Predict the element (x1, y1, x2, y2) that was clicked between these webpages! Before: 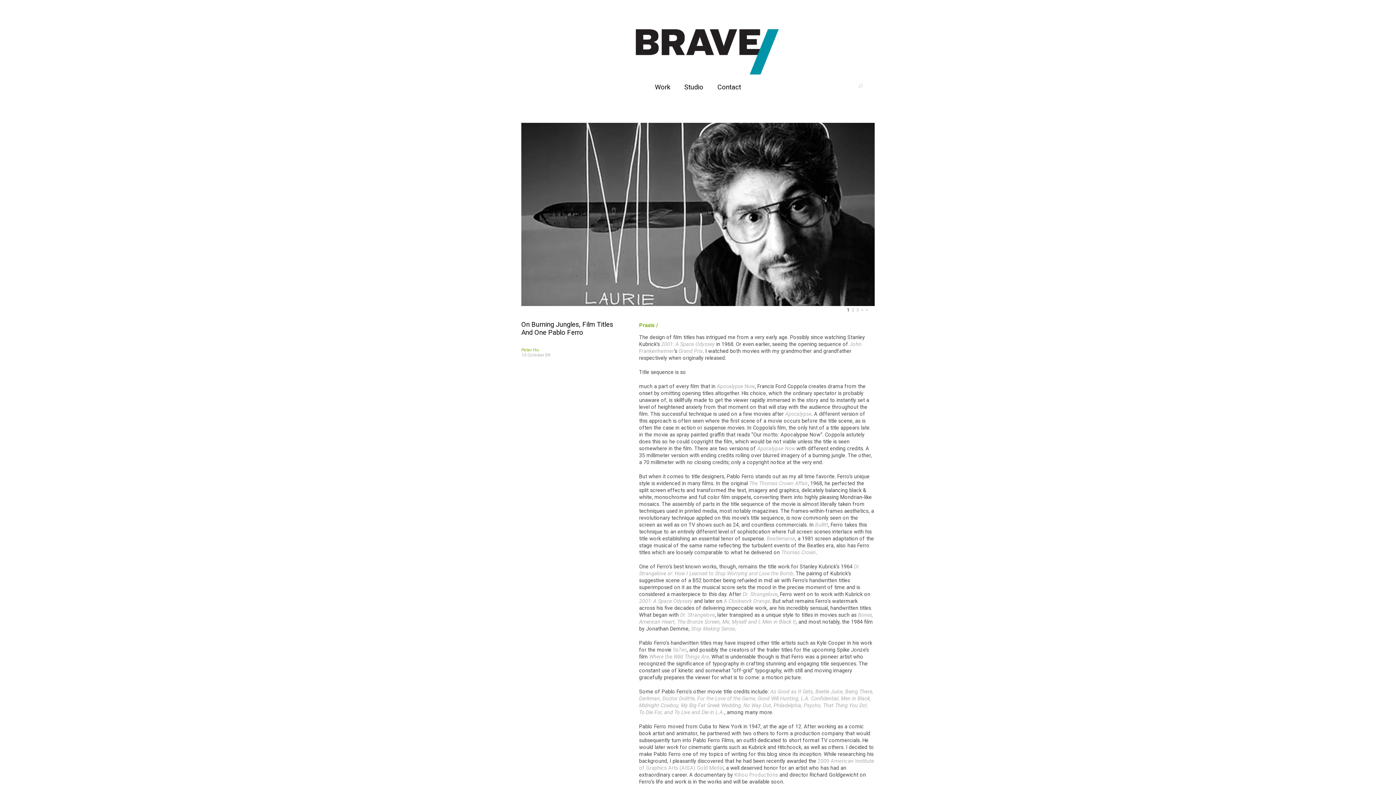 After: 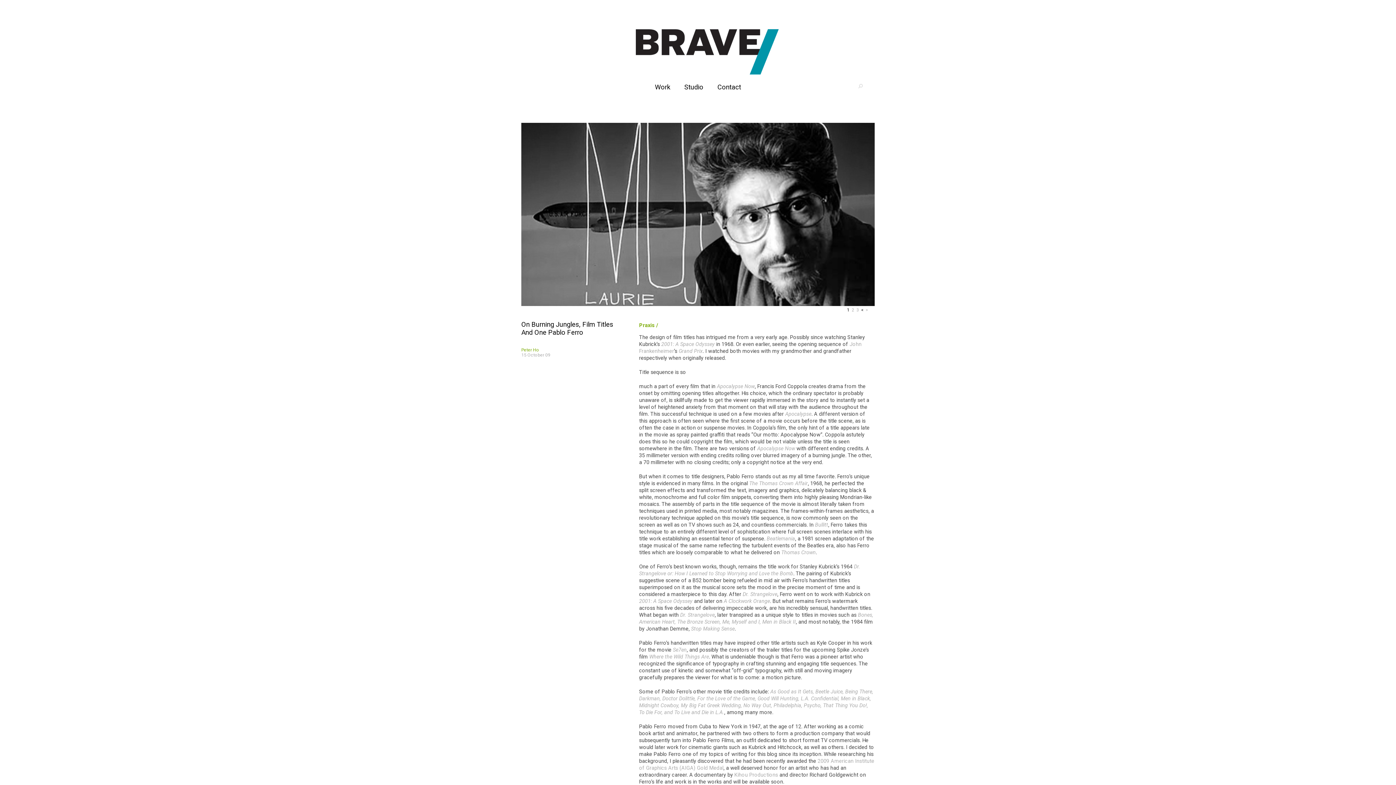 Action: bbox: (860, 307, 864, 312) label: <